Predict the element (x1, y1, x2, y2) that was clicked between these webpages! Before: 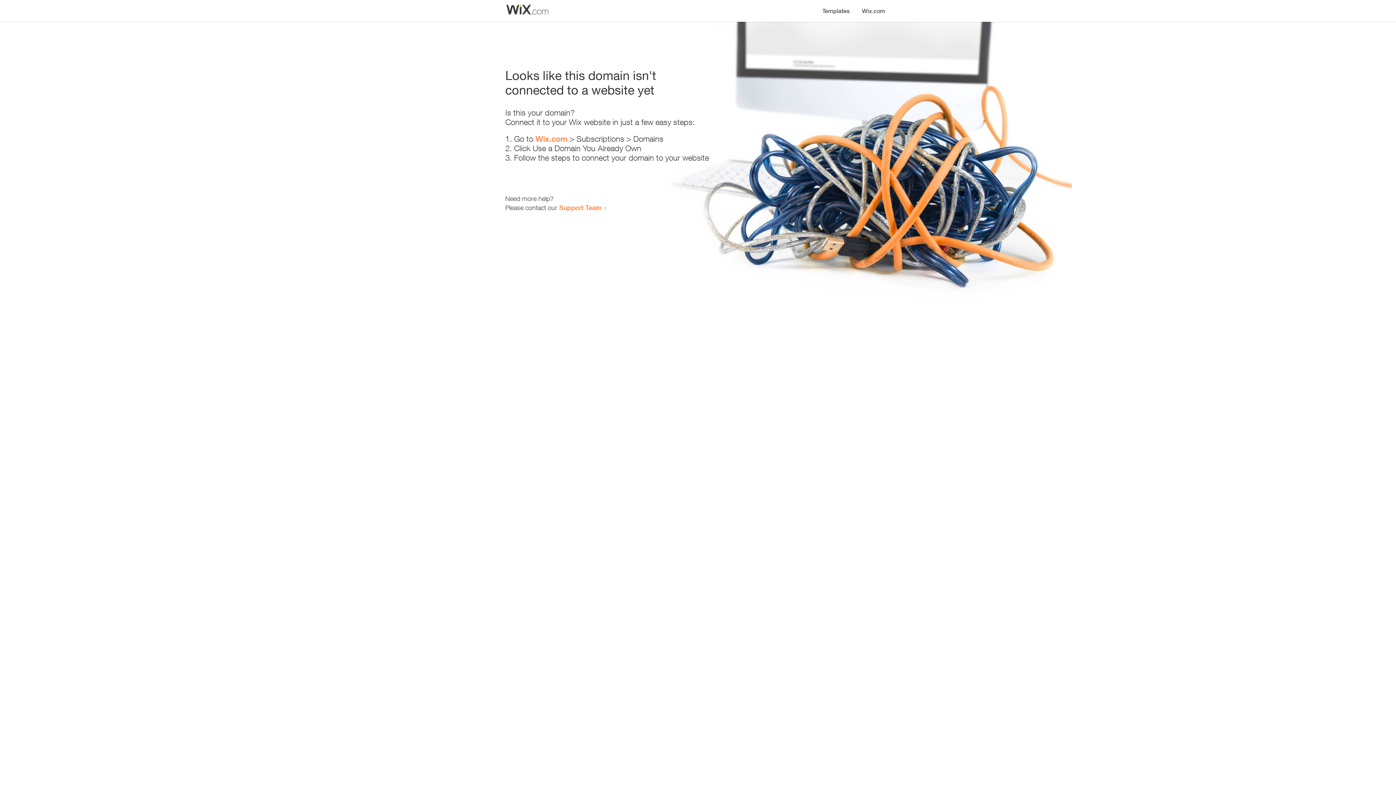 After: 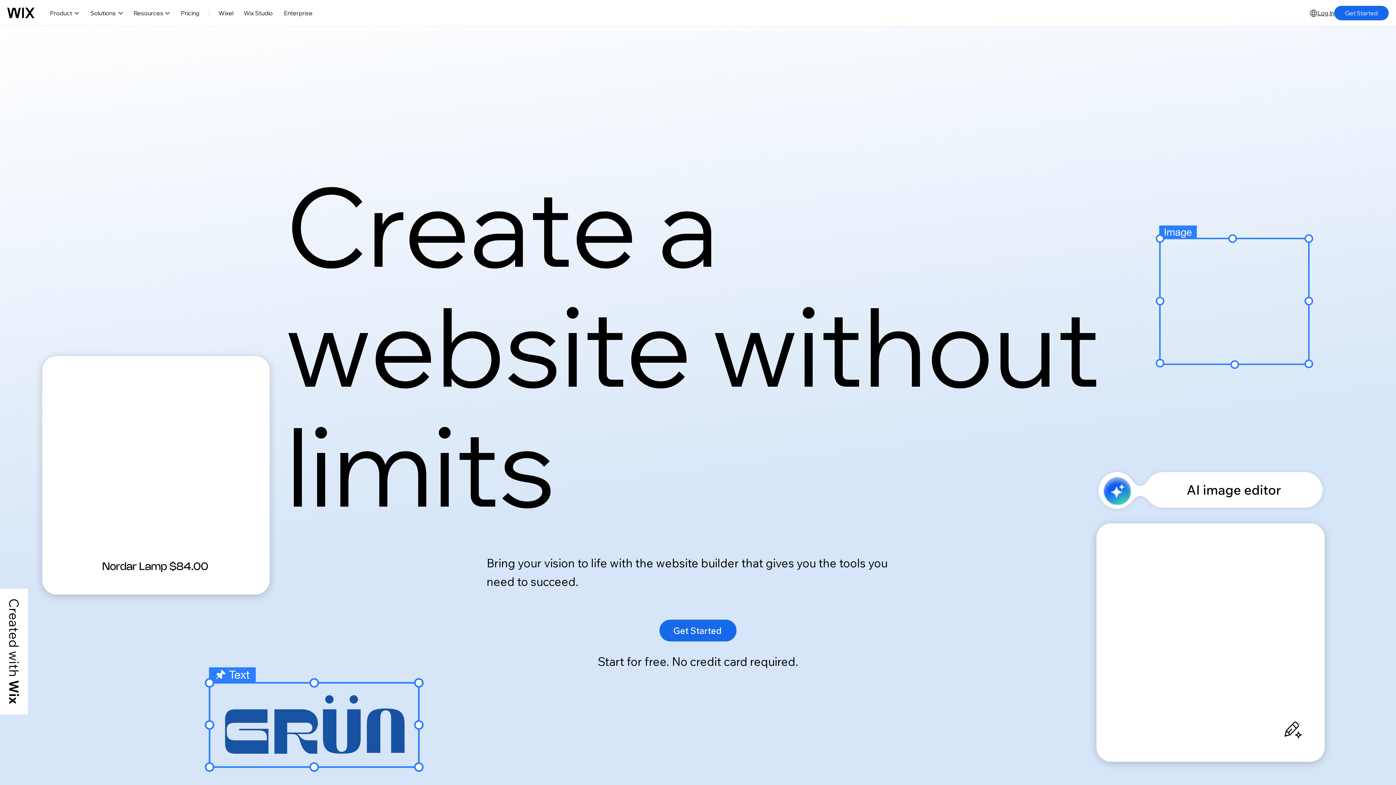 Action: label: Wix.com bbox: (856, 0, 890, 14)